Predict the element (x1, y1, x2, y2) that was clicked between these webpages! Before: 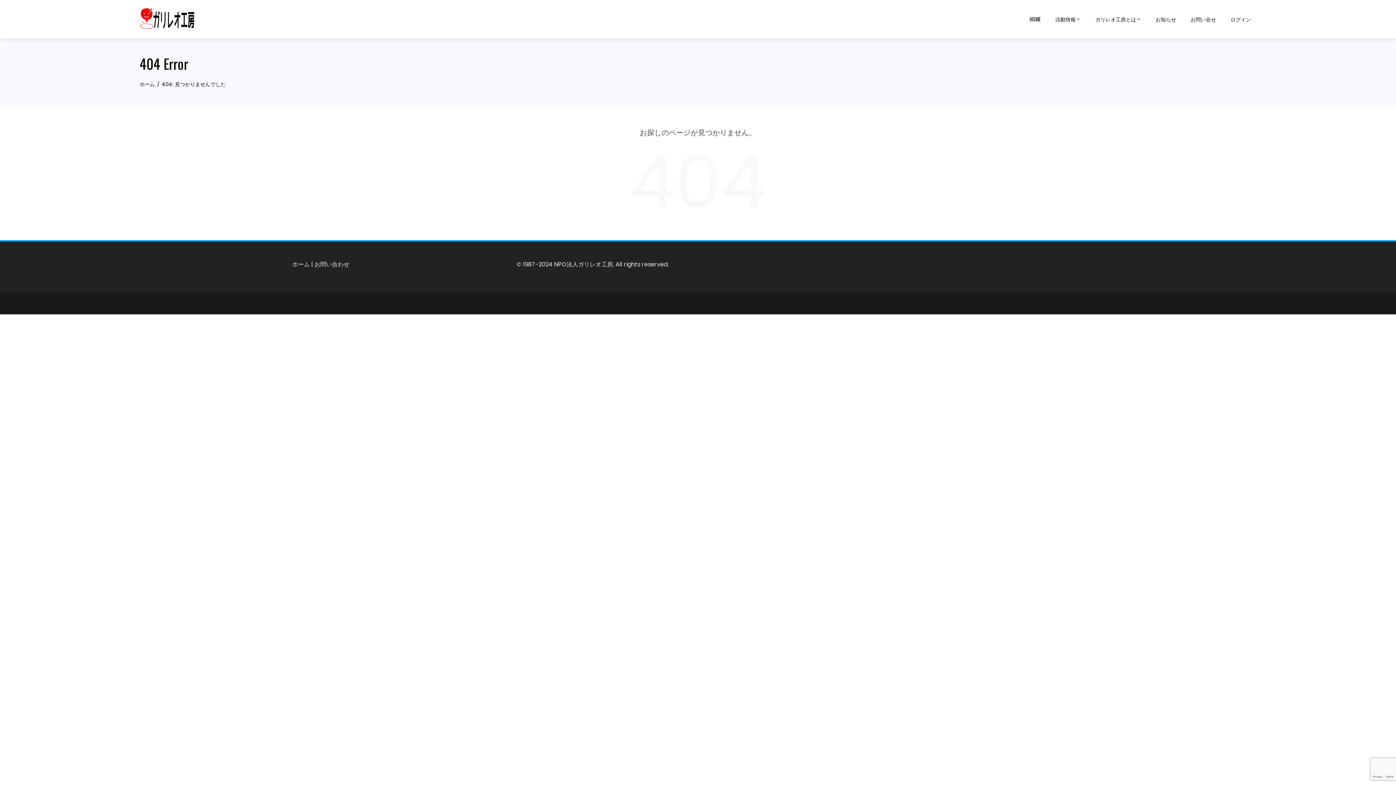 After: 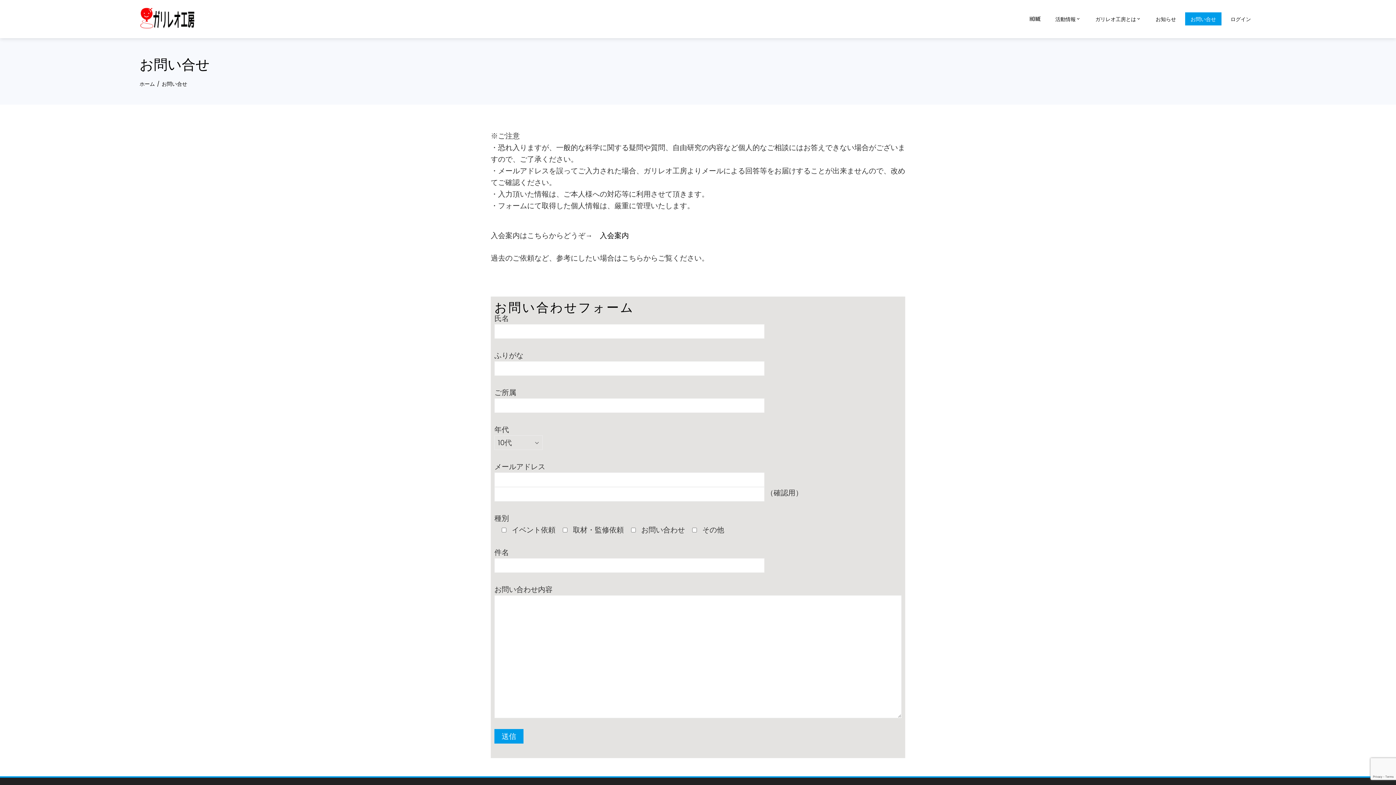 Action: label: お問い合わせ bbox: (314, 260, 349, 268)